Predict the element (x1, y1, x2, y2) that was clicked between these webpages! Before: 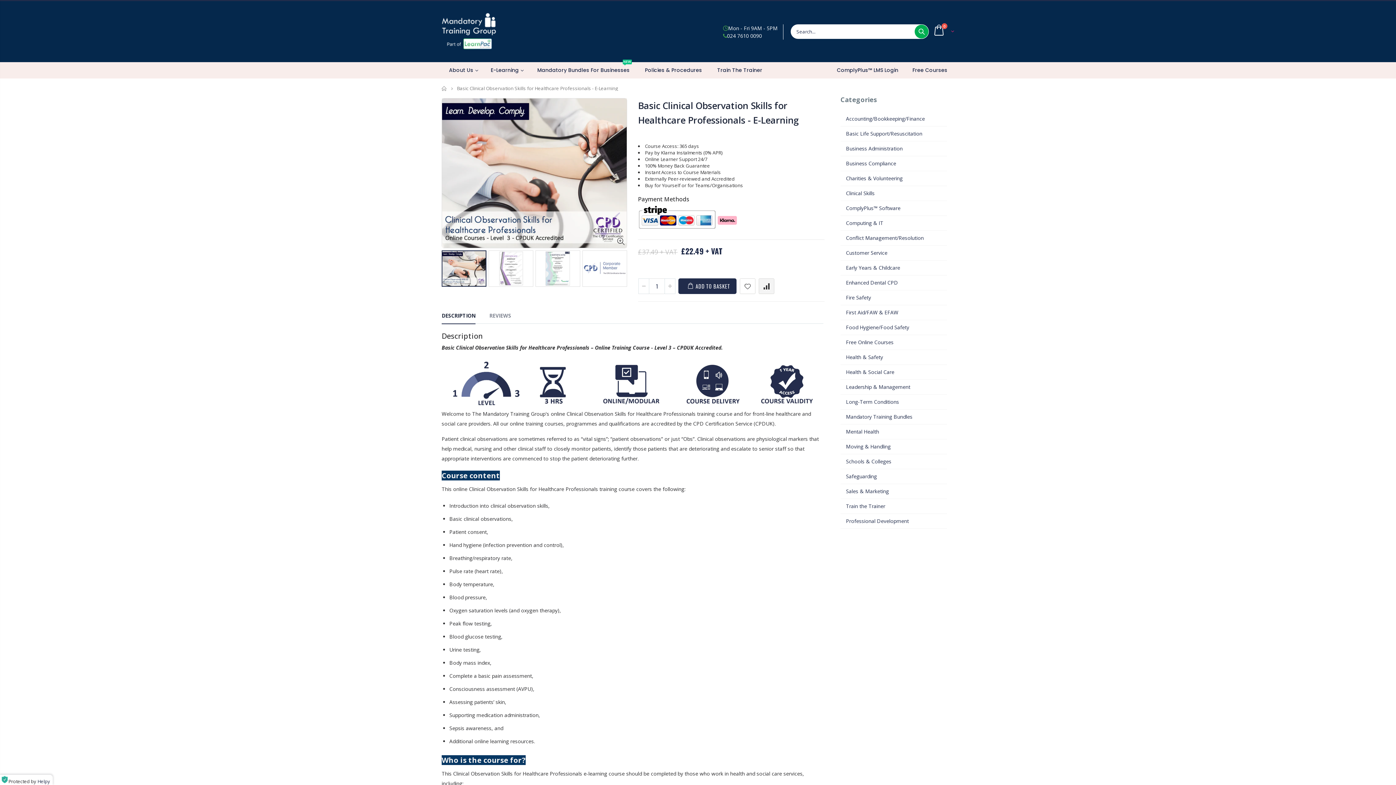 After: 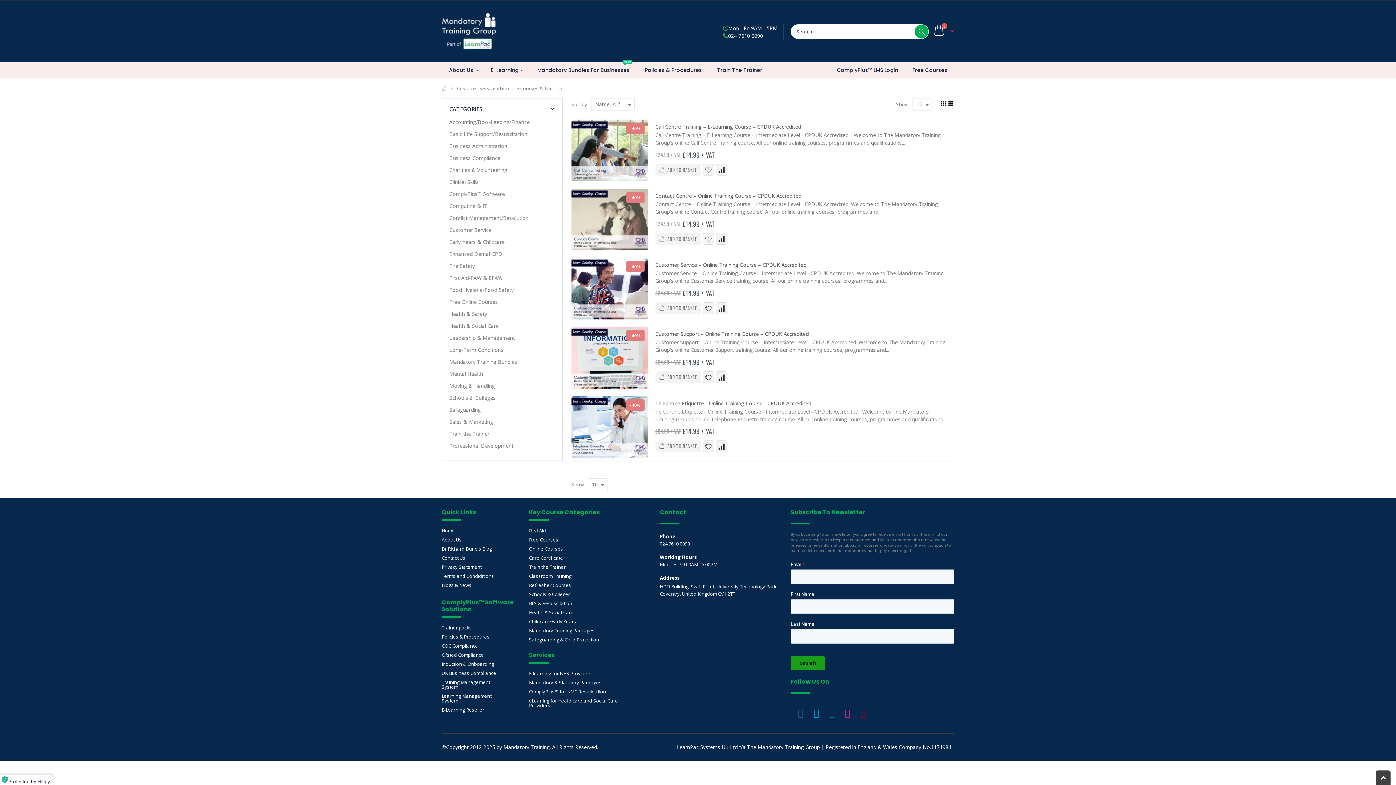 Action: label: Customer Service bbox: (846, 245, 947, 260)